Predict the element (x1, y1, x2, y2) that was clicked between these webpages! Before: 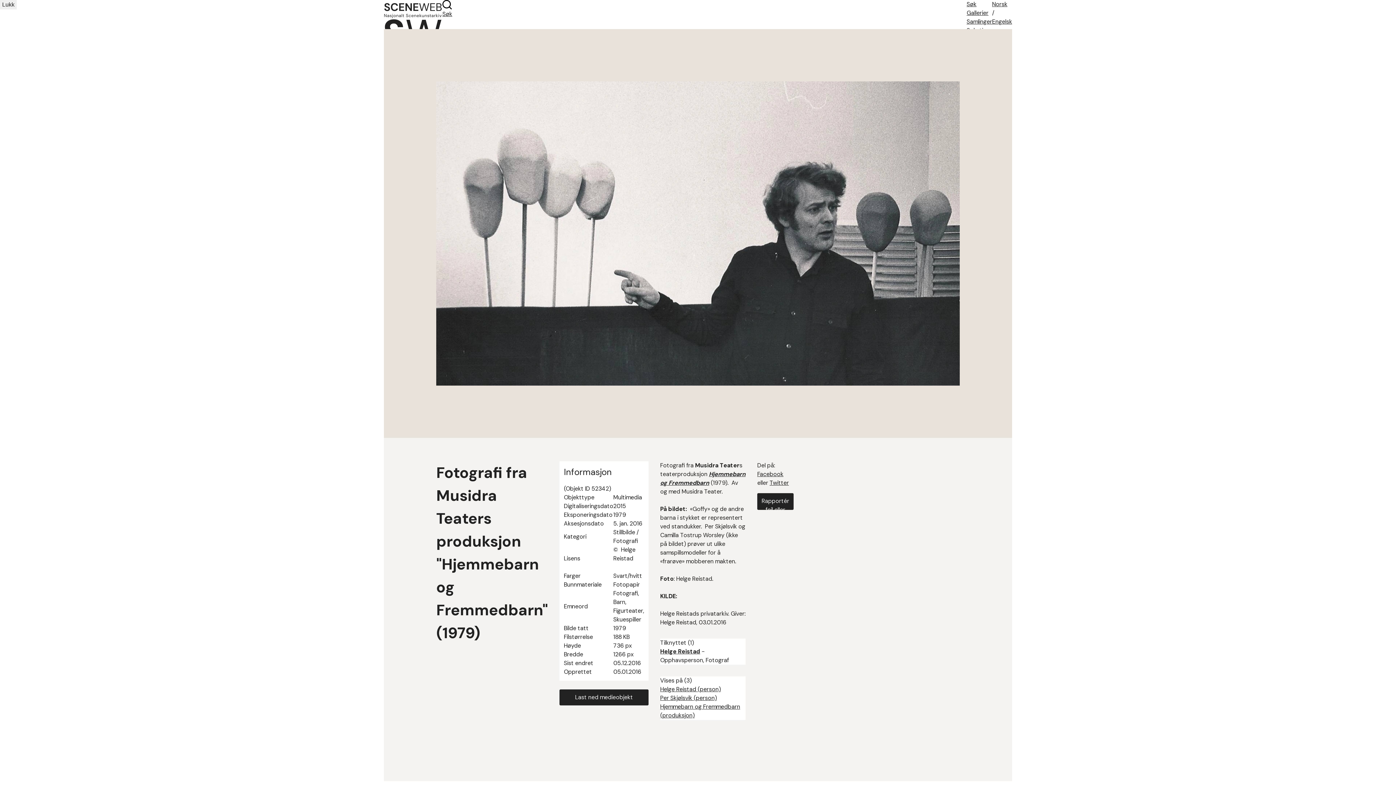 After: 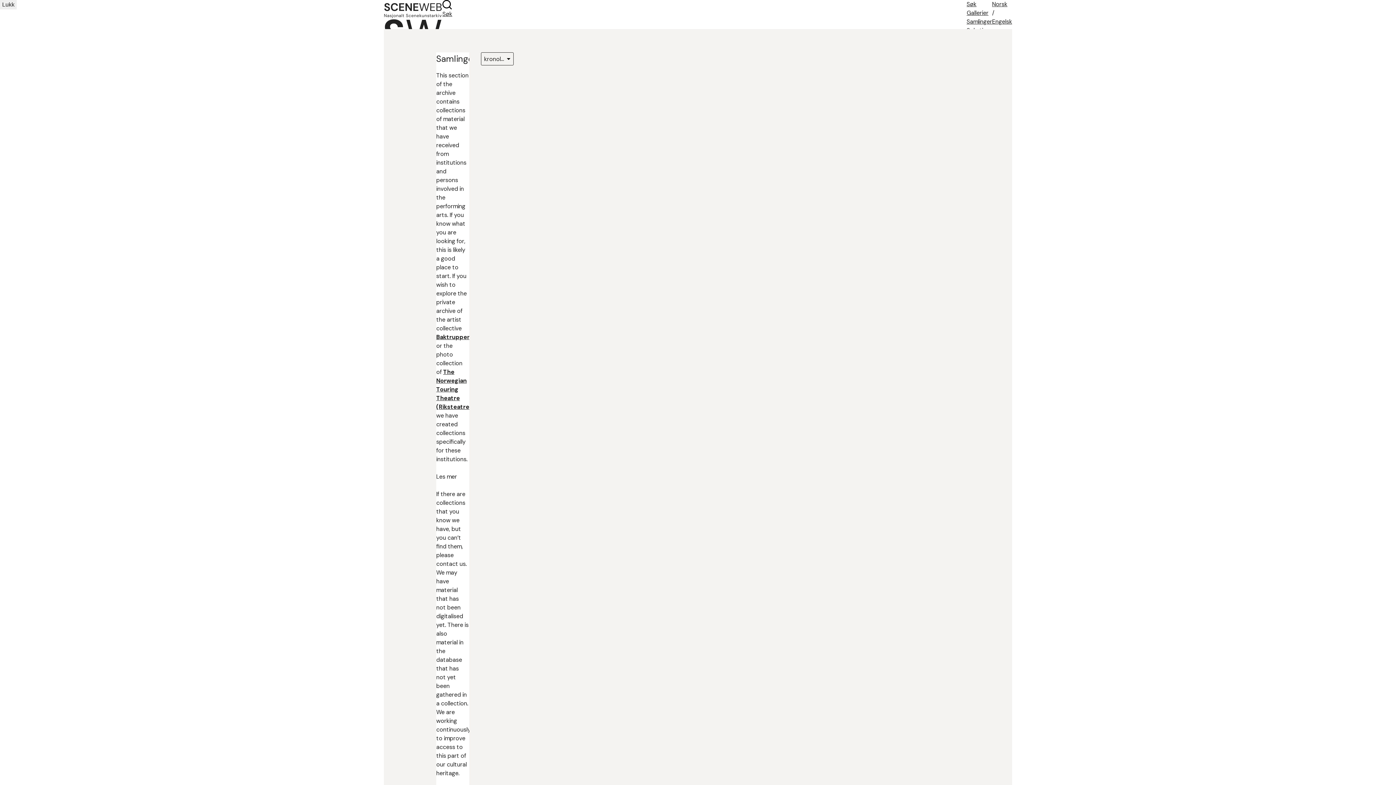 Action: bbox: (966, 17, 992, 25) label: Samlinger